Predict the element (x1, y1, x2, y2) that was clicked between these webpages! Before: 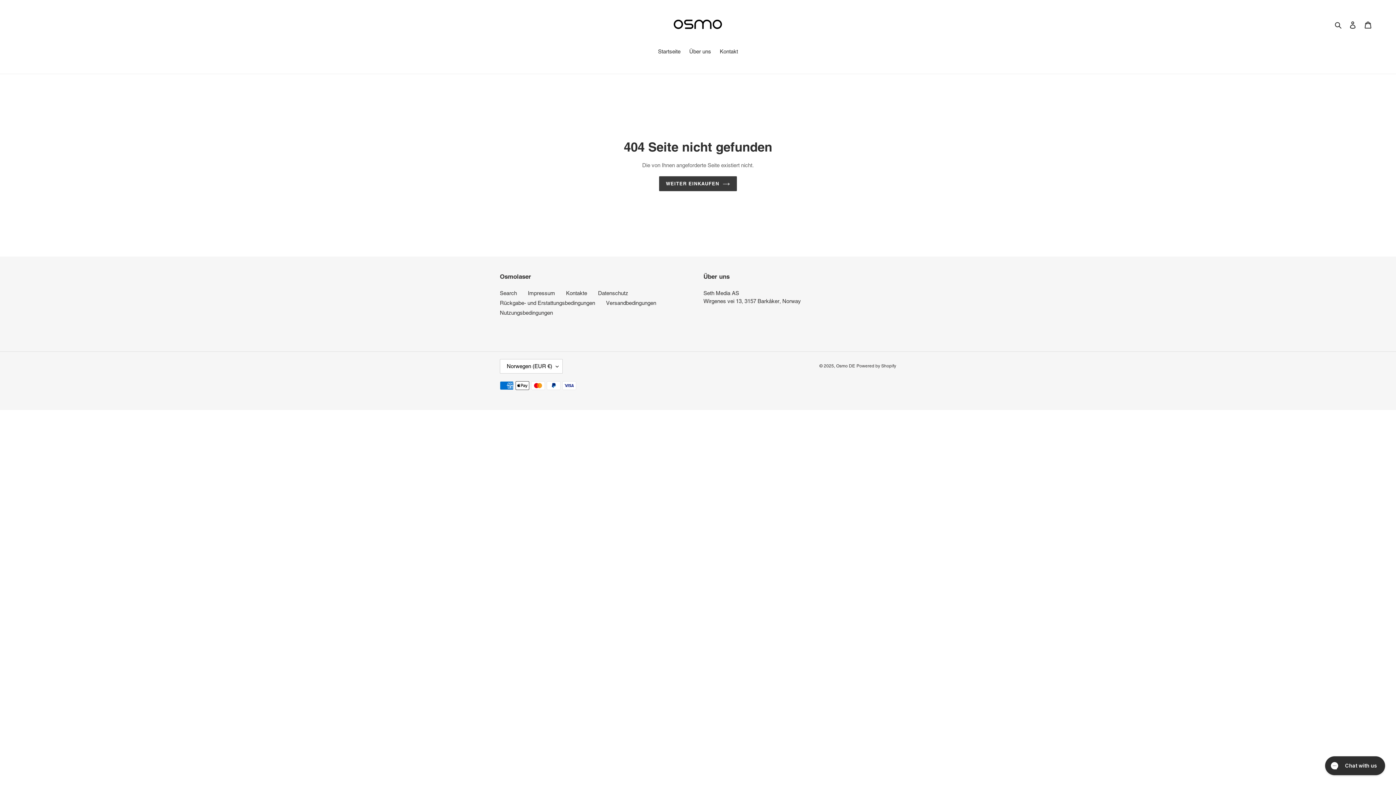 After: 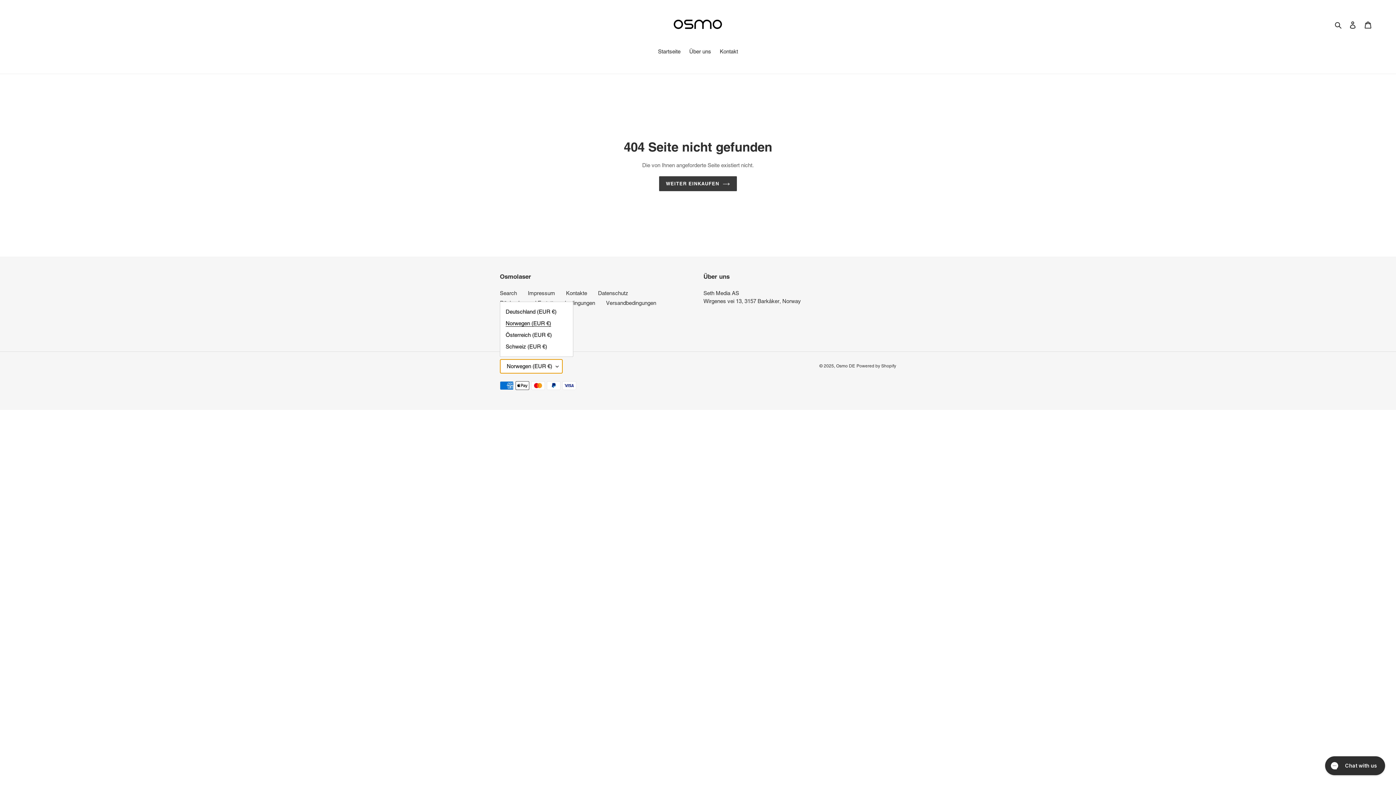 Action: label: Norwegen (EUR €) bbox: (500, 359, 562, 373)